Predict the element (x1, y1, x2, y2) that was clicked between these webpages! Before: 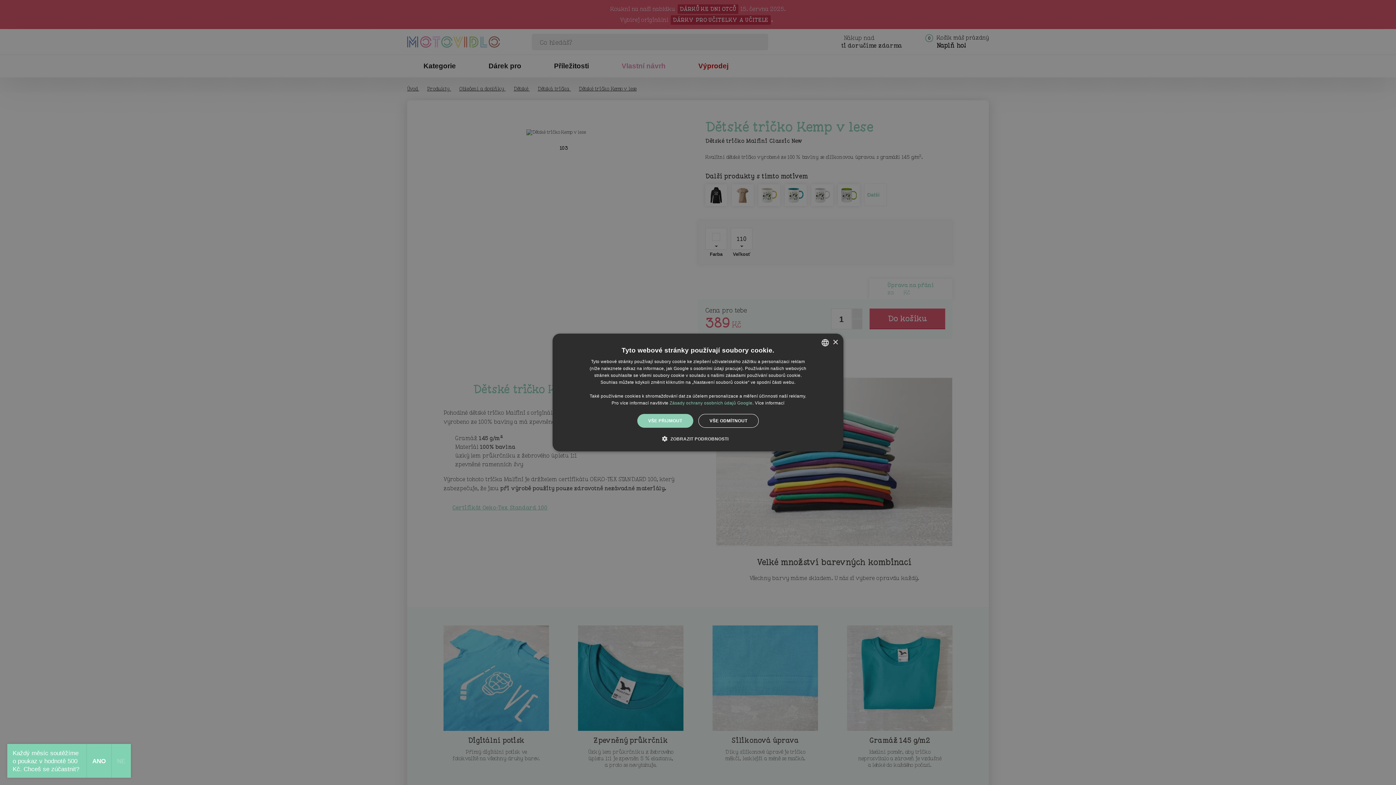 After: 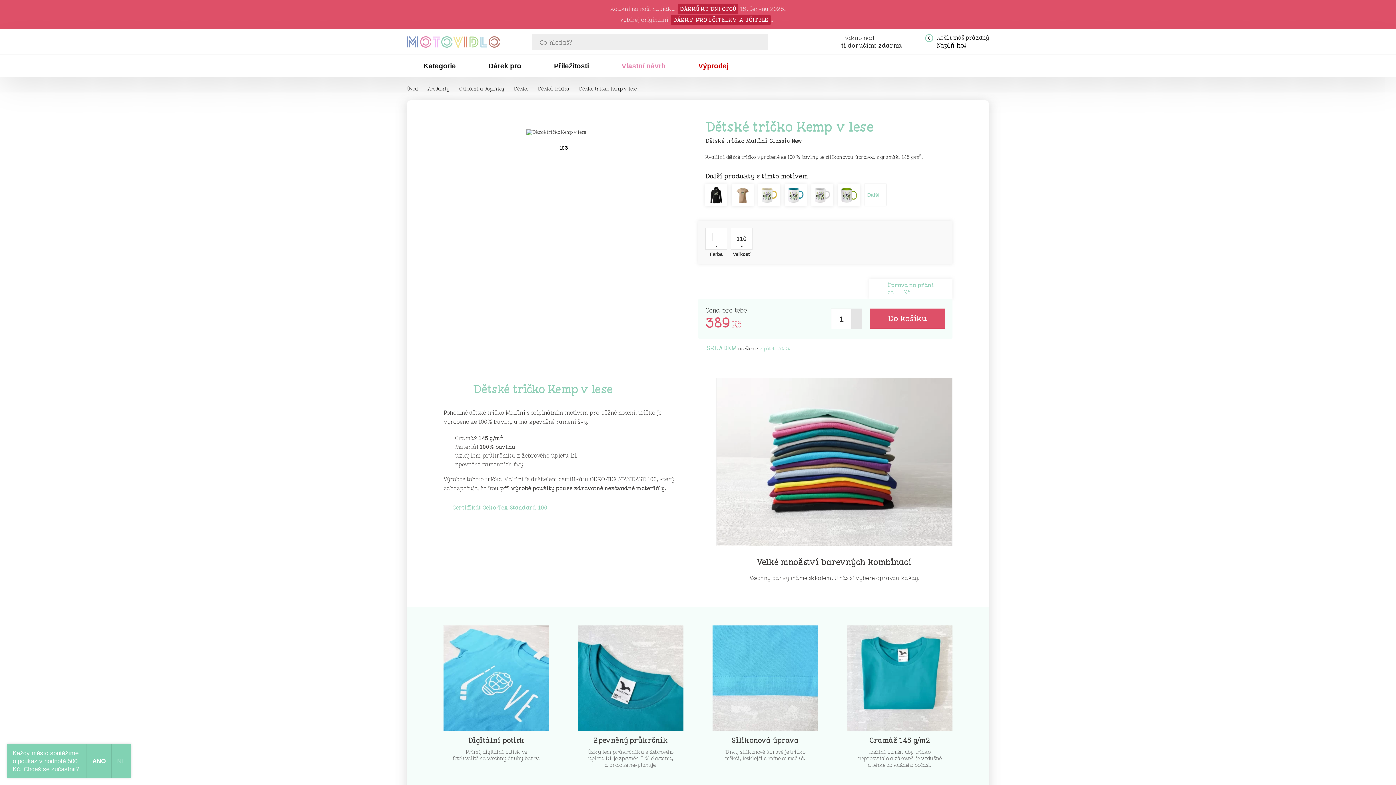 Action: label: Close bbox: (832, 339, 838, 345)